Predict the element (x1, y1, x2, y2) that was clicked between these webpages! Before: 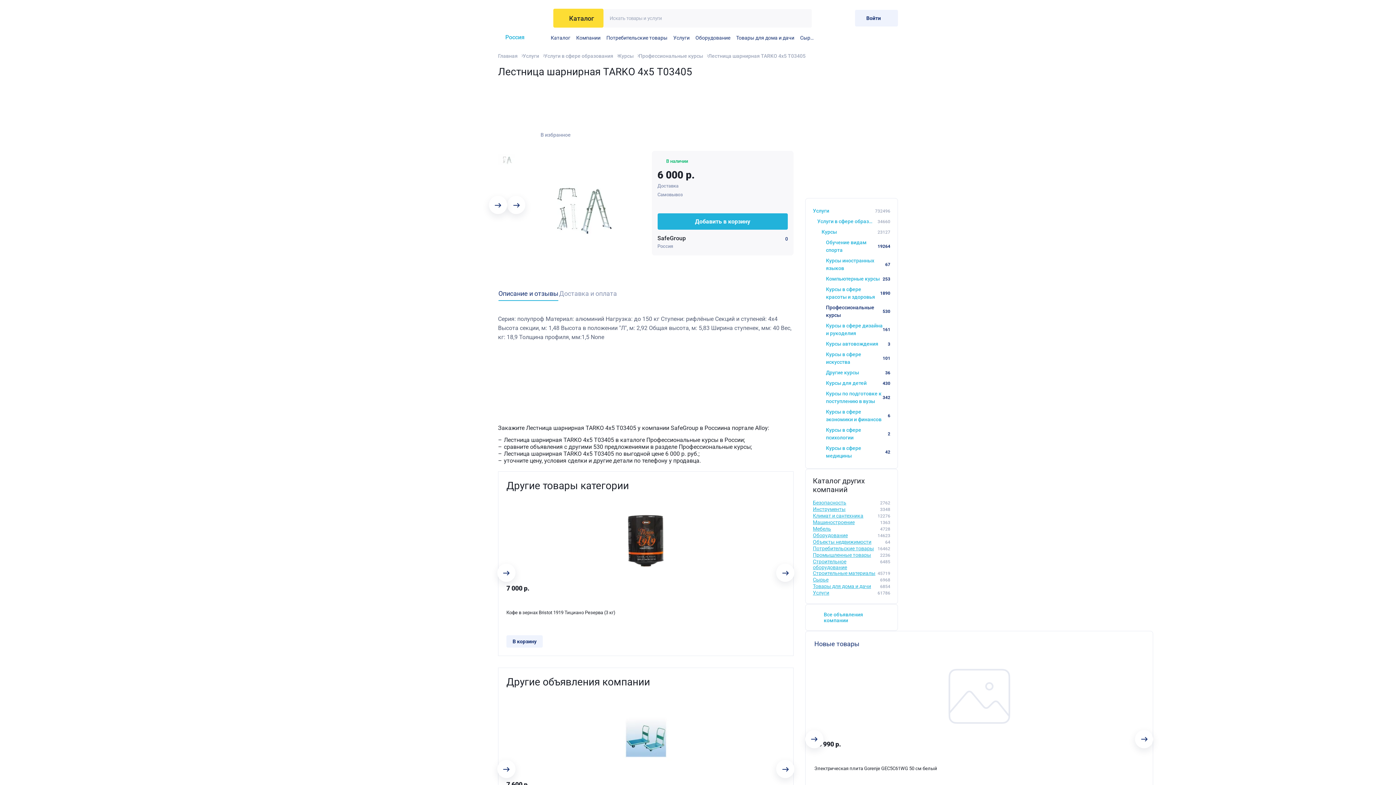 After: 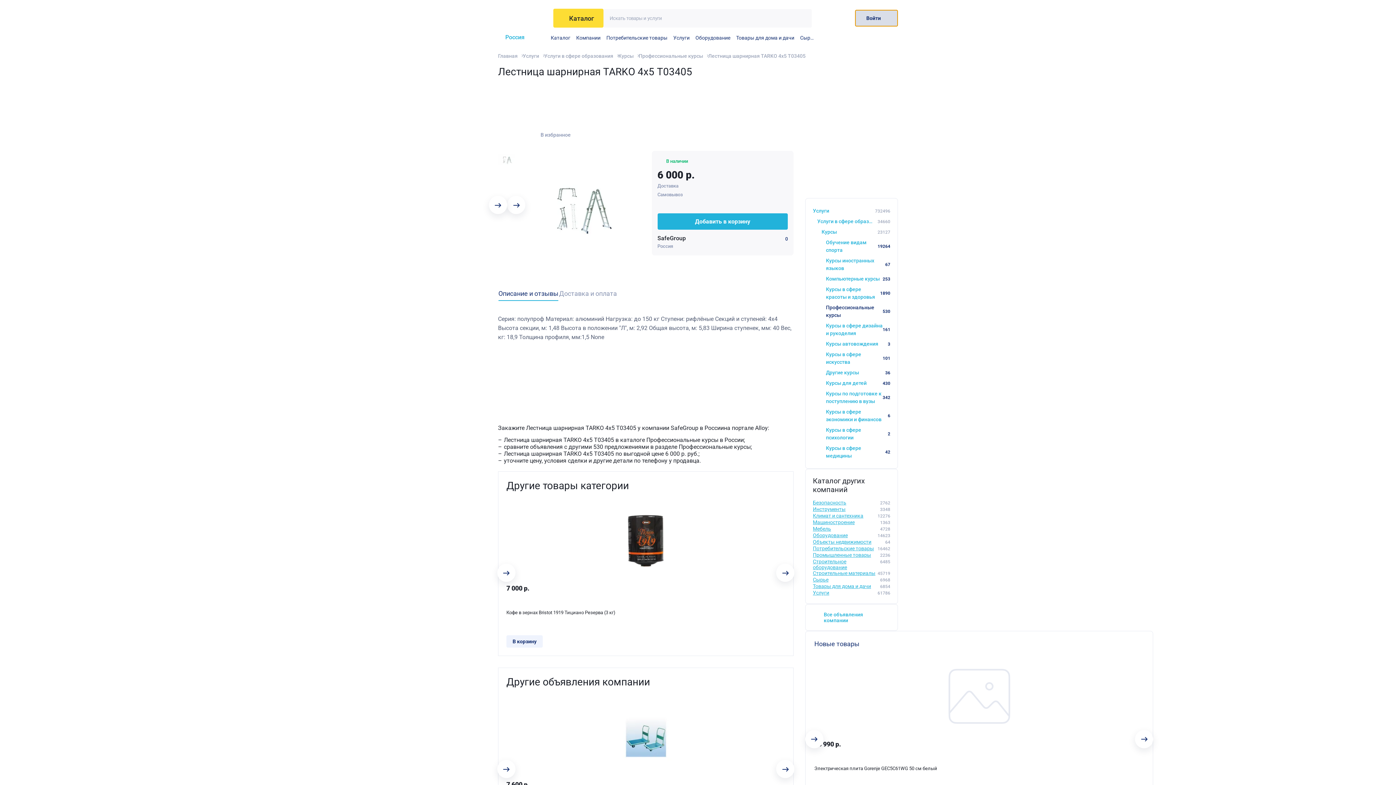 Action: bbox: (855, 9, 898, 26) label: Войти